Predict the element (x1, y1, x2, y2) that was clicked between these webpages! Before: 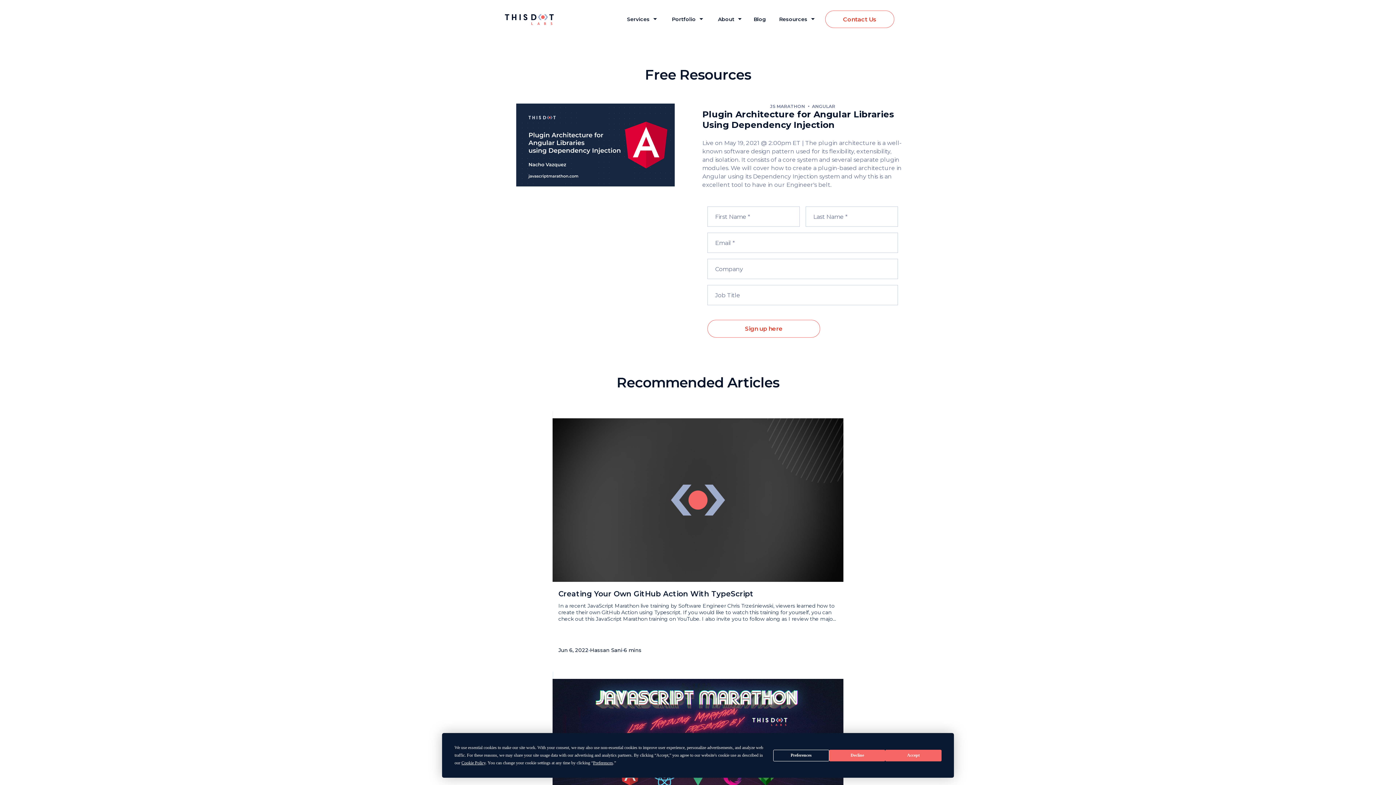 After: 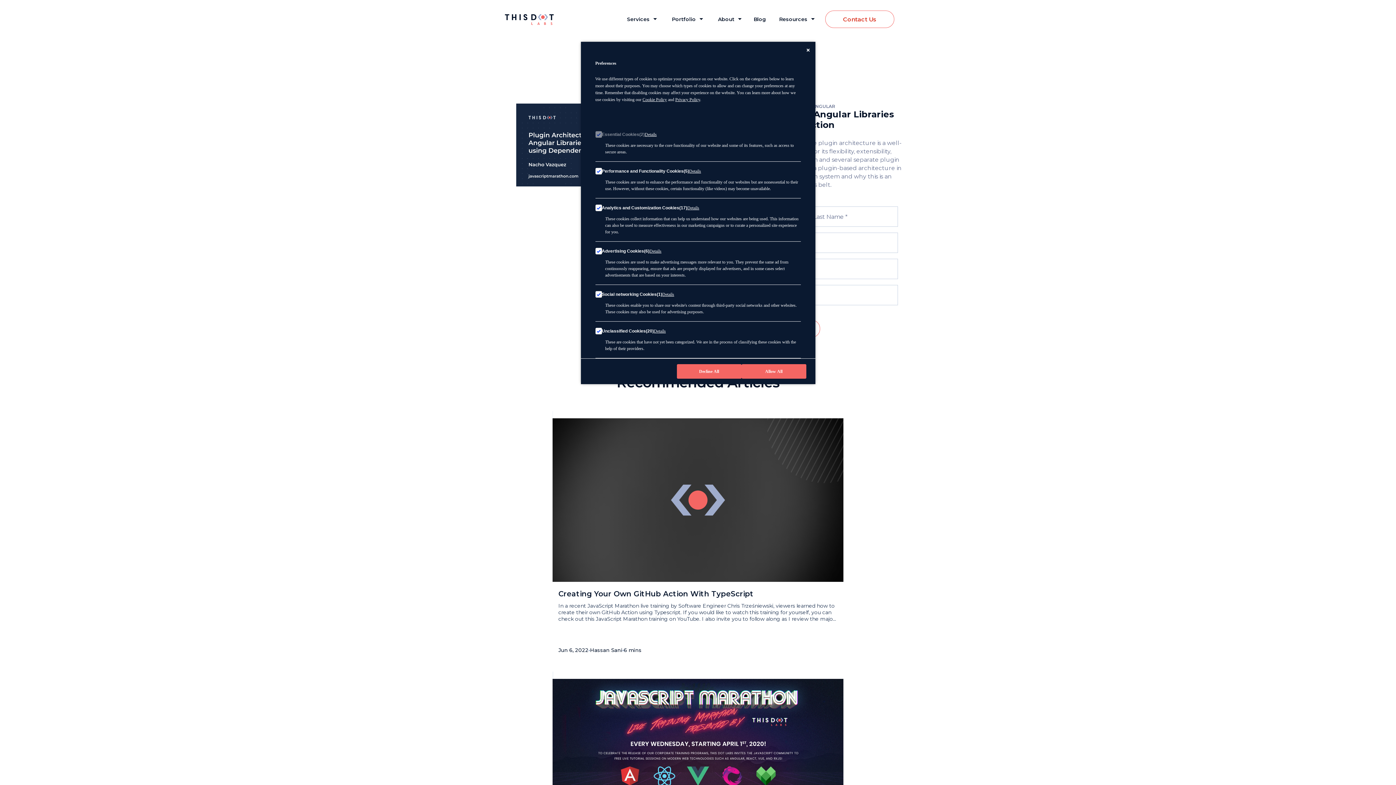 Action: bbox: (773, 750, 829, 761) label: Preferences